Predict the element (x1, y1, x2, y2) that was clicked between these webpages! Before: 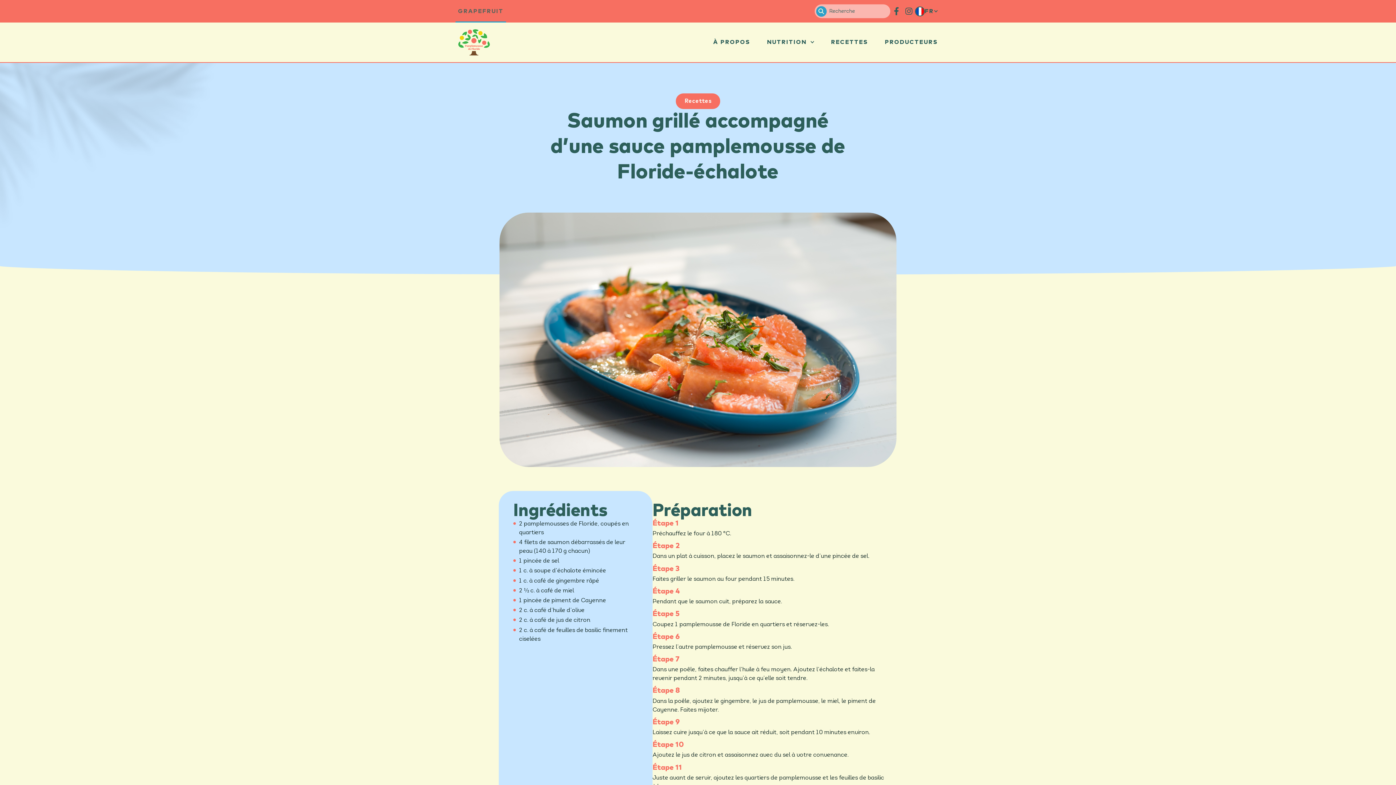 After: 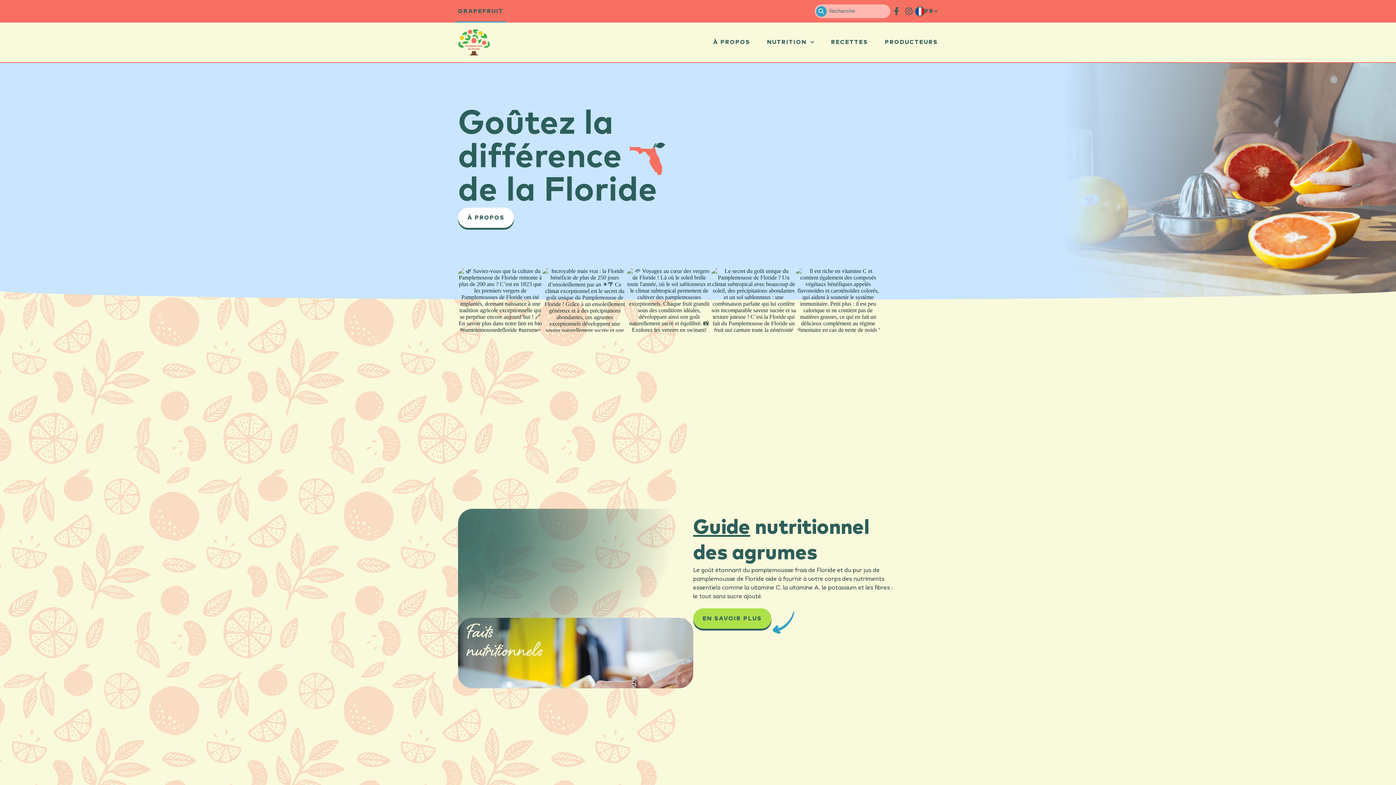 Action: label: GRAPEFRUIT bbox: (455, 0, 506, 22)